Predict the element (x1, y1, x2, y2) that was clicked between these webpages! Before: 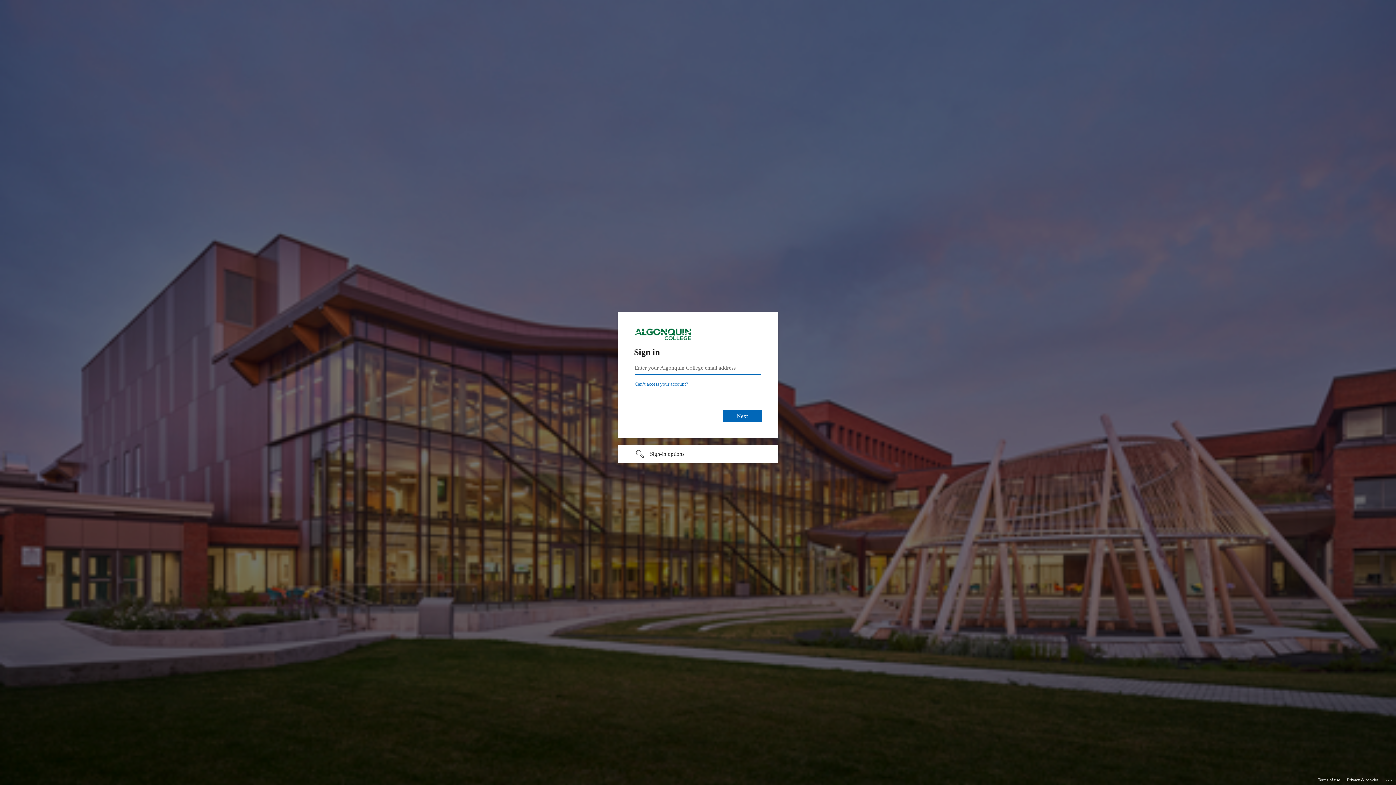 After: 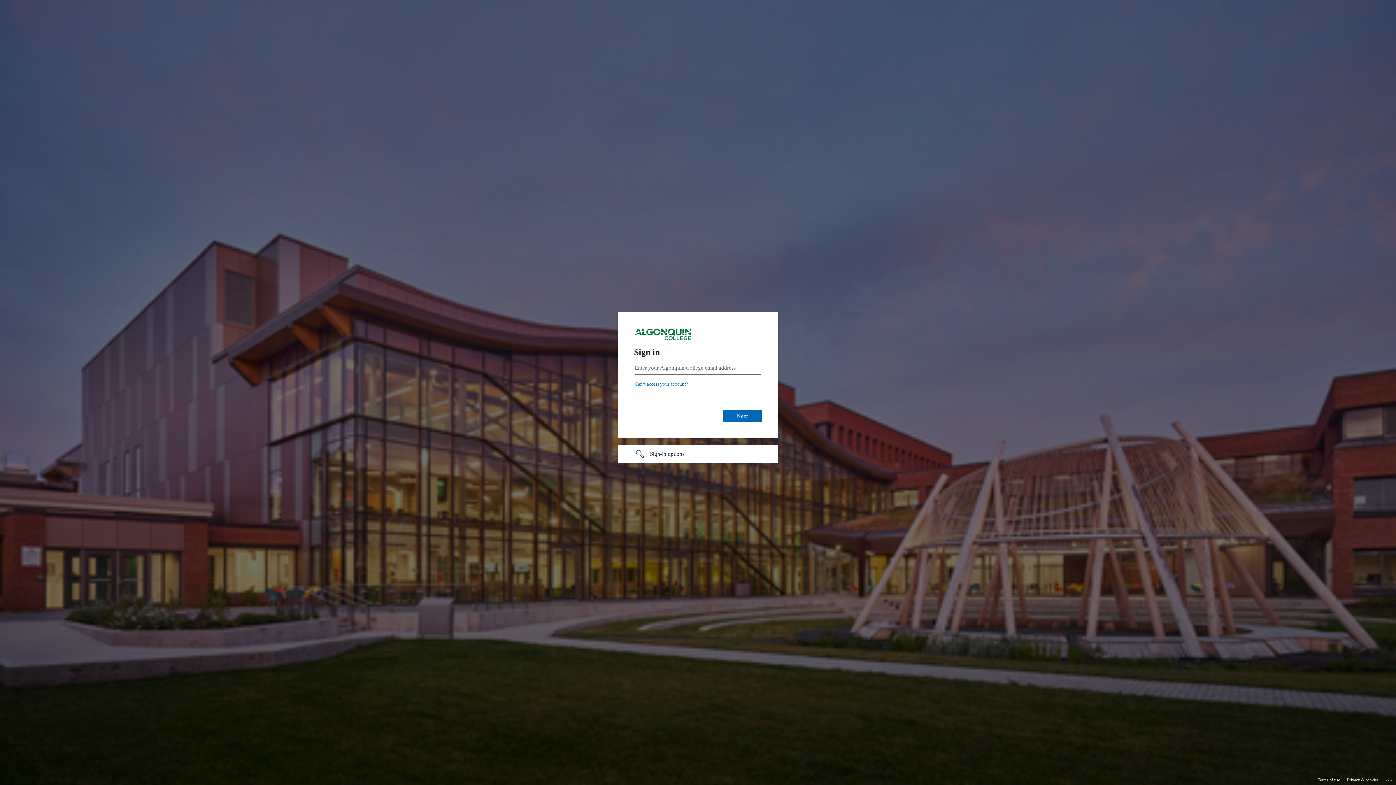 Action: label: Terms of use bbox: (1318, 775, 1340, 785)